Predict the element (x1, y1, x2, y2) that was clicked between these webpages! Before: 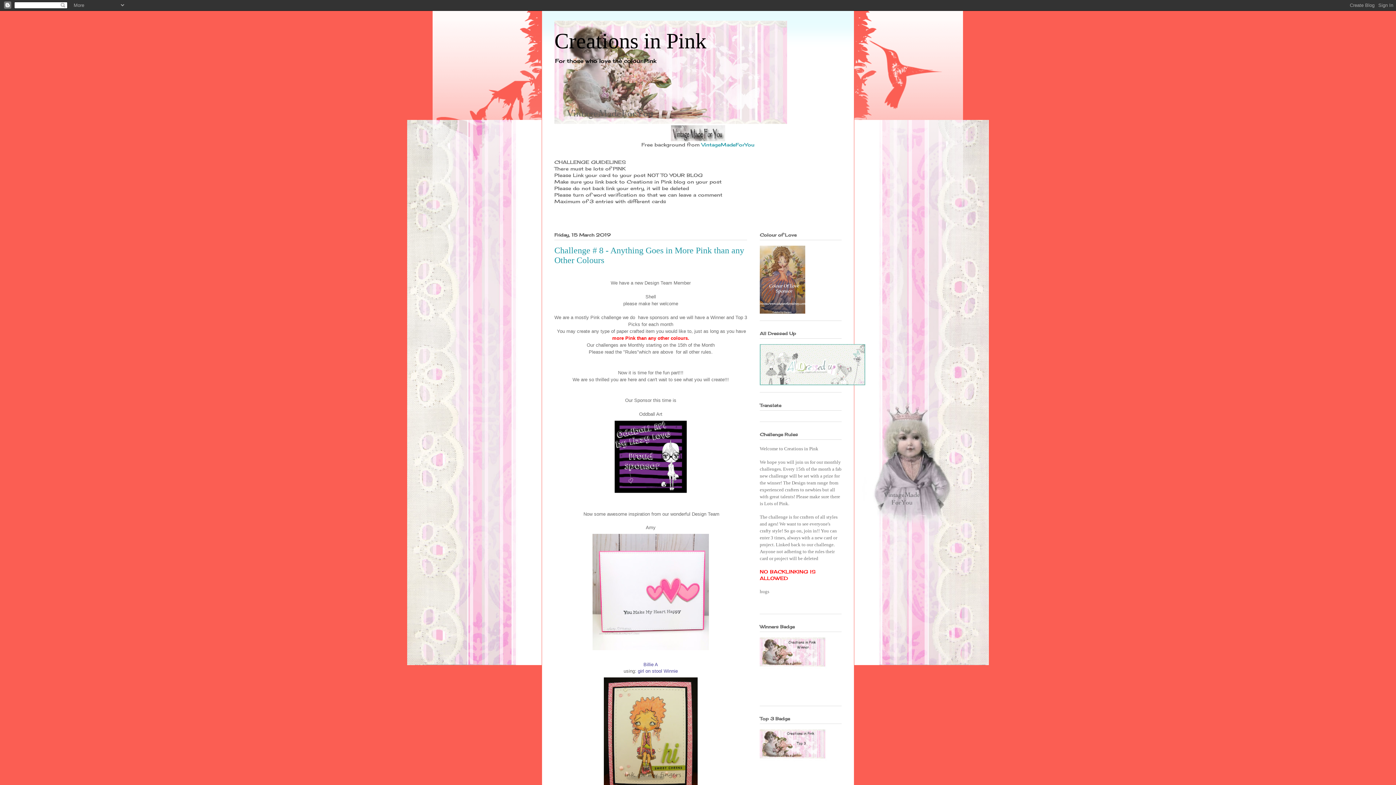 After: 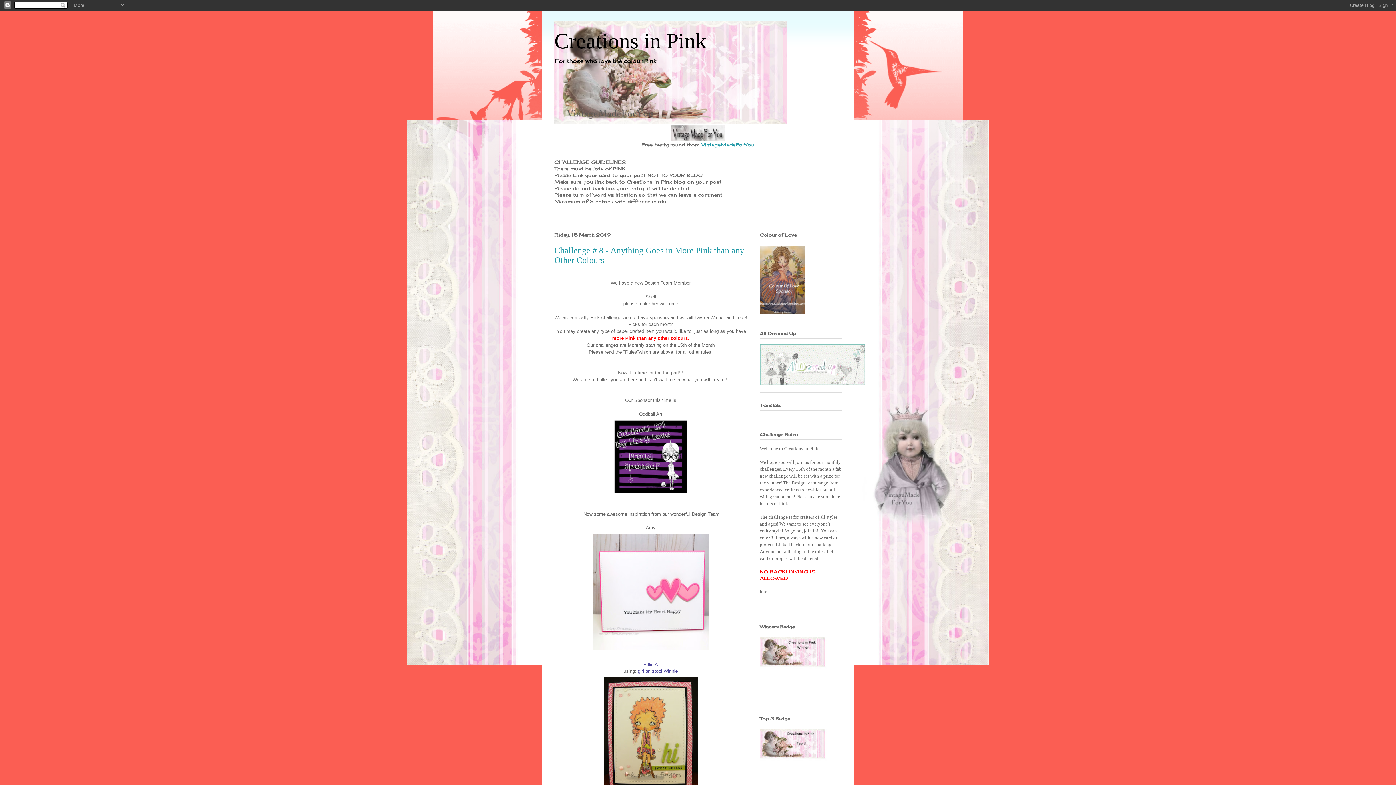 Action: bbox: (670, 136, 725, 142)